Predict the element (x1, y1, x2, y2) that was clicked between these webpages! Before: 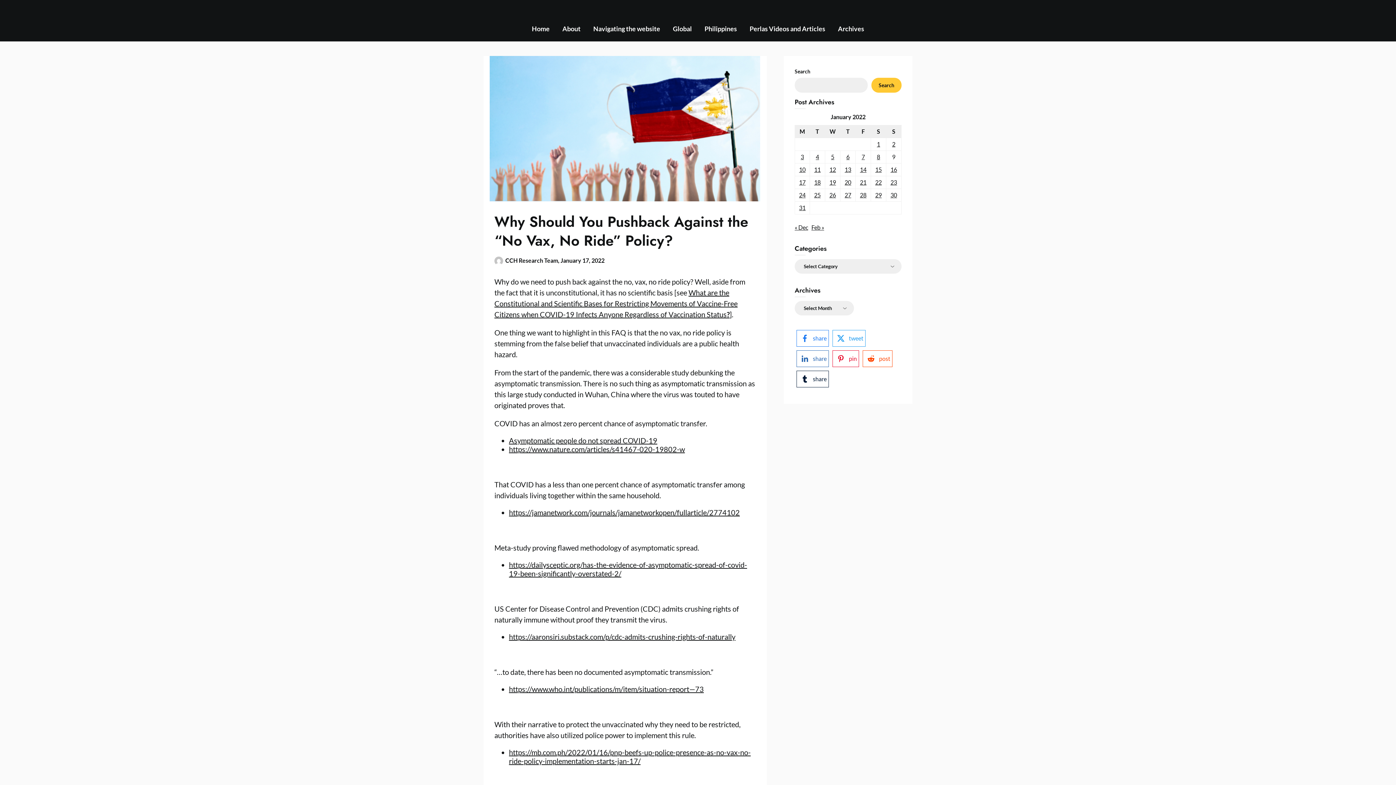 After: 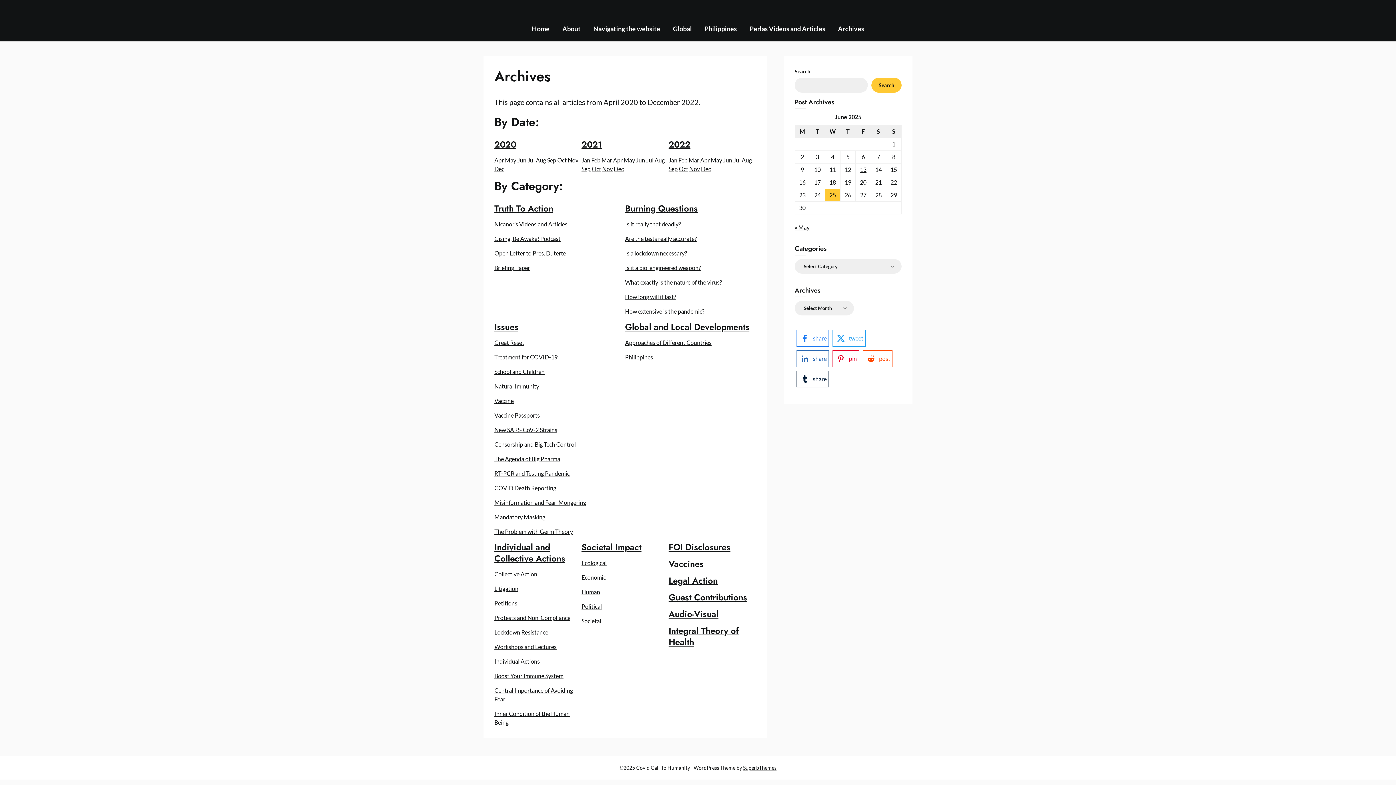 Action: label: Archives bbox: (832, 16, 870, 41)